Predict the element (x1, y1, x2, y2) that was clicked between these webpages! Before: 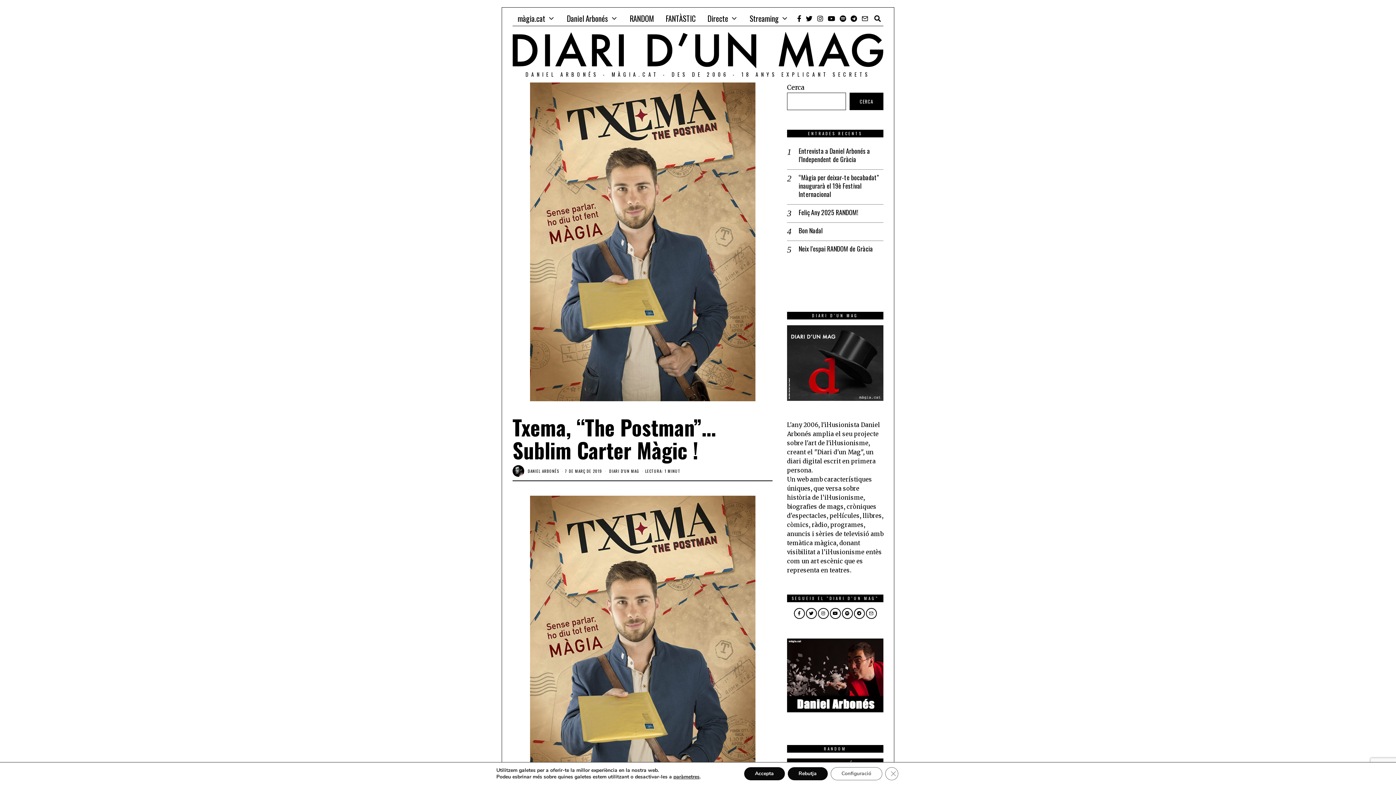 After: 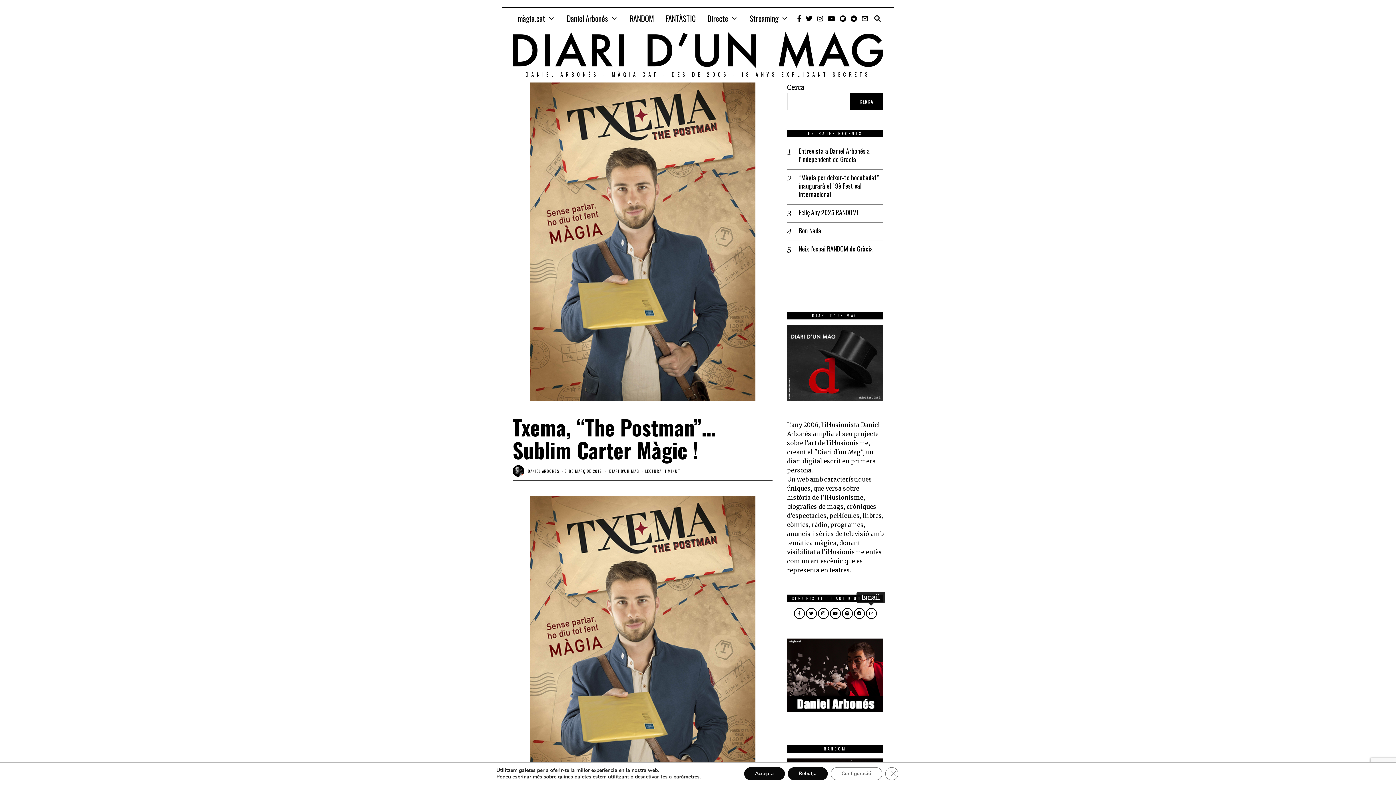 Action: bbox: (866, 608, 876, 619)